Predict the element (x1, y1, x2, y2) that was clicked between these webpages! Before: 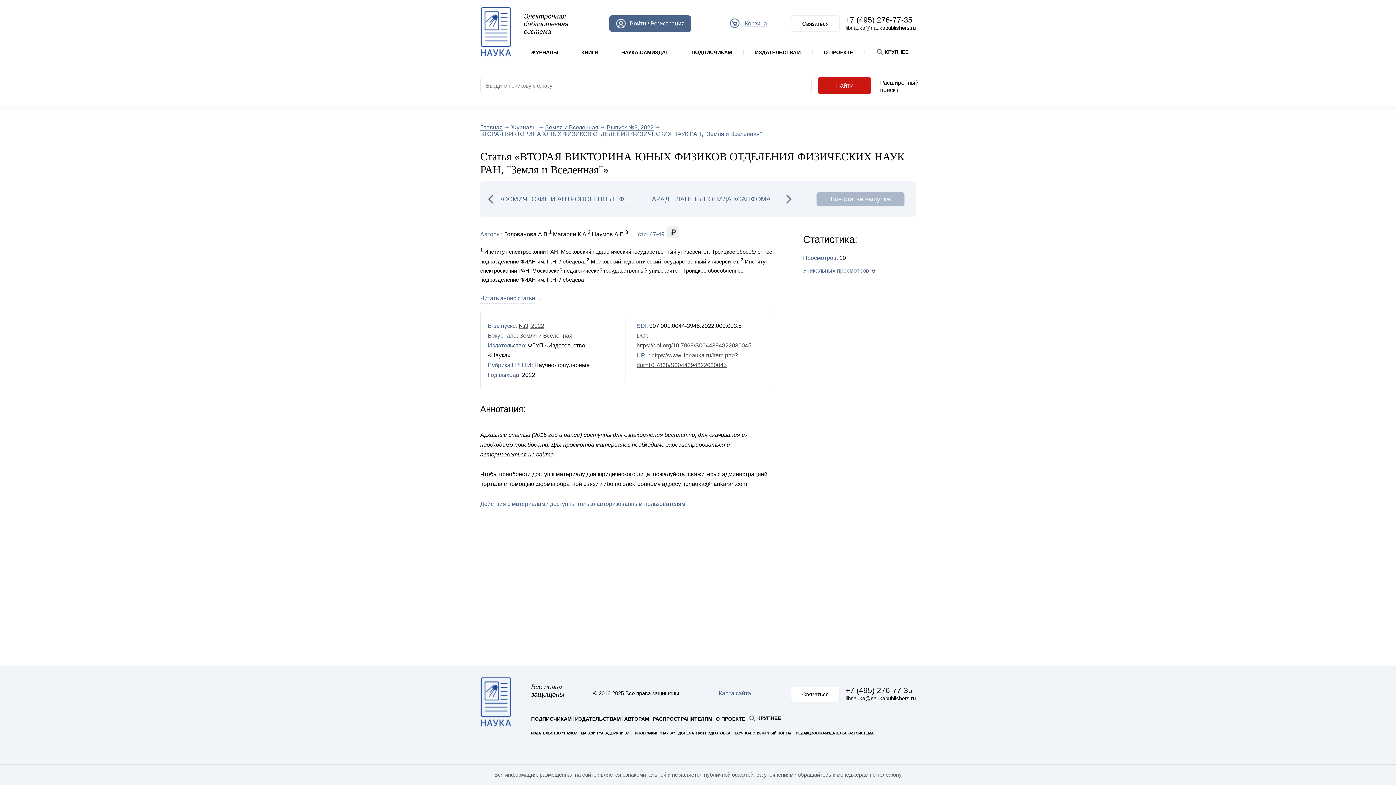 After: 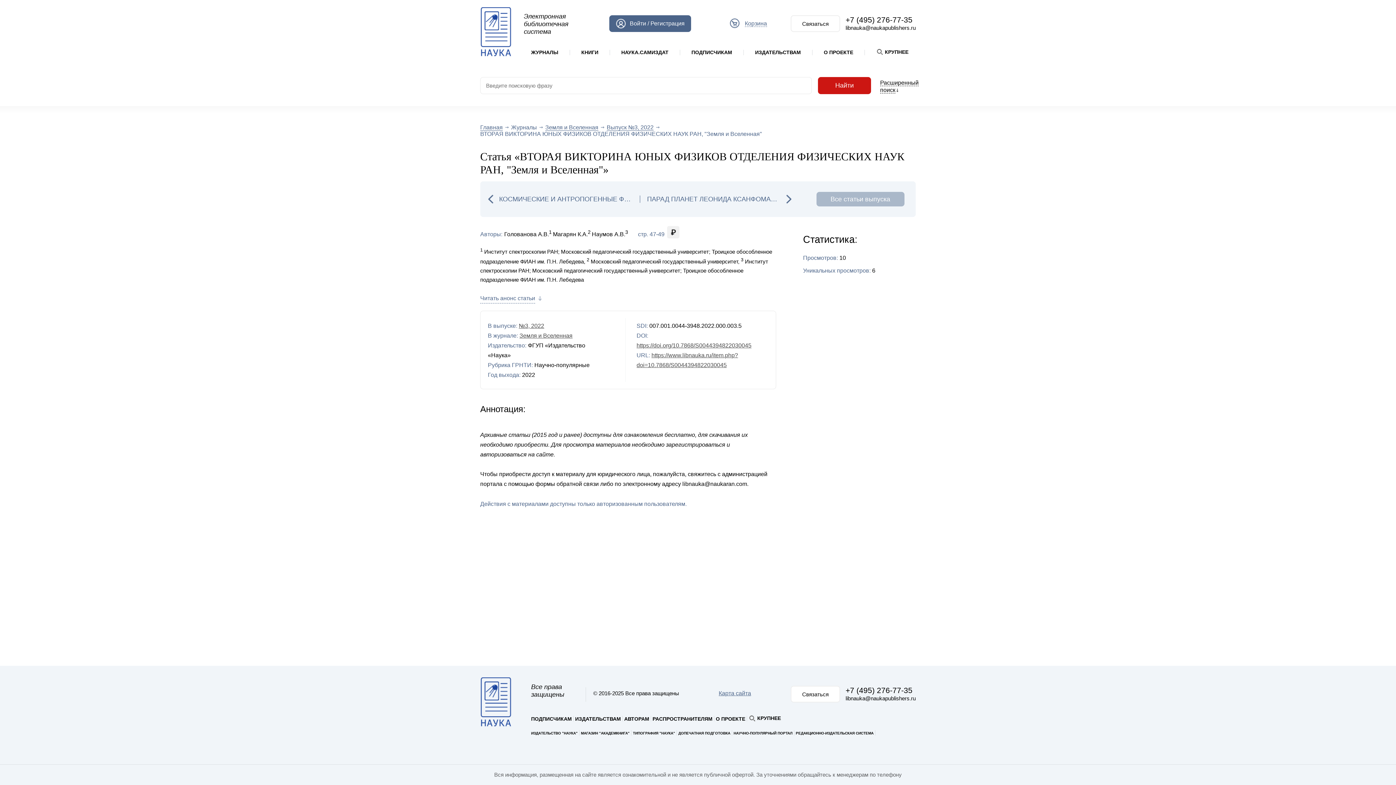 Action: bbox: (480, 723, 517, 729)